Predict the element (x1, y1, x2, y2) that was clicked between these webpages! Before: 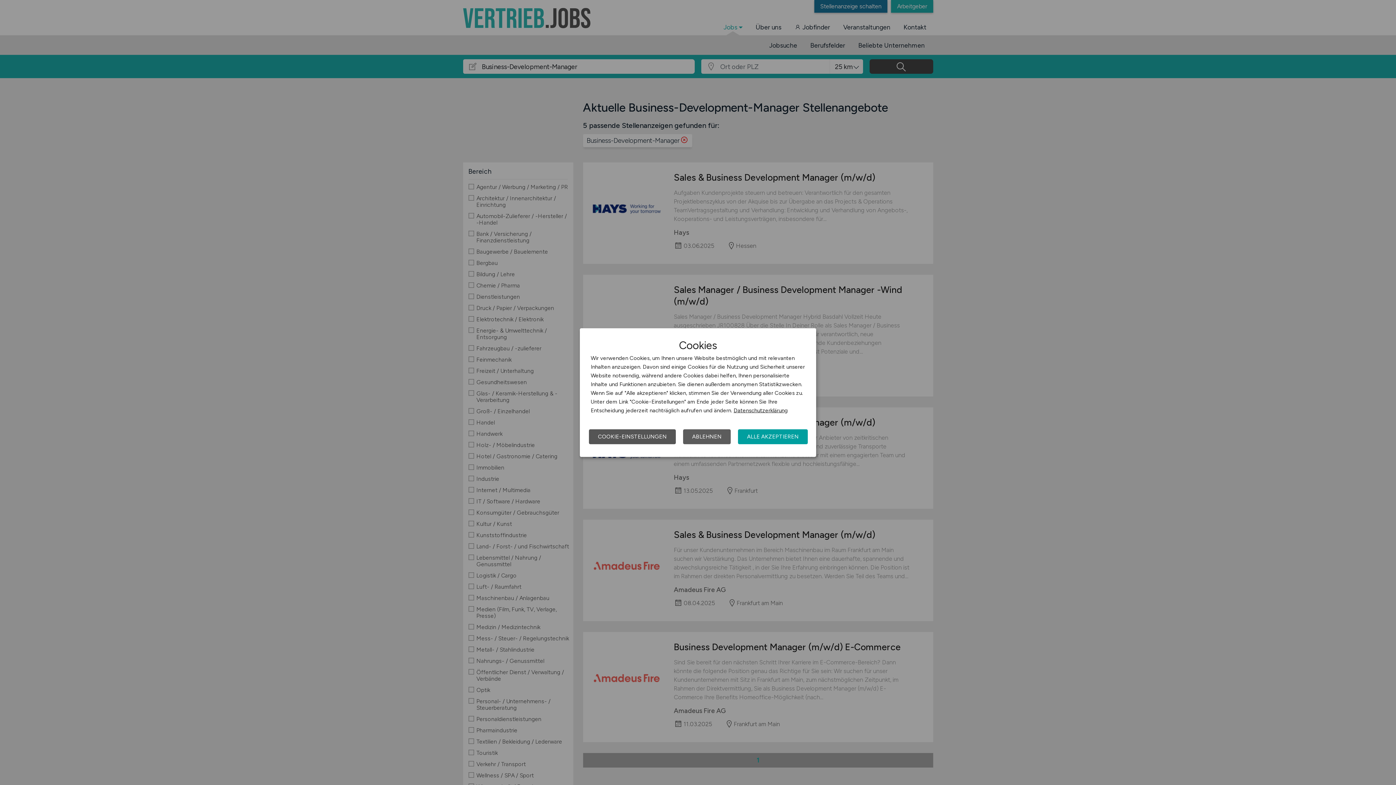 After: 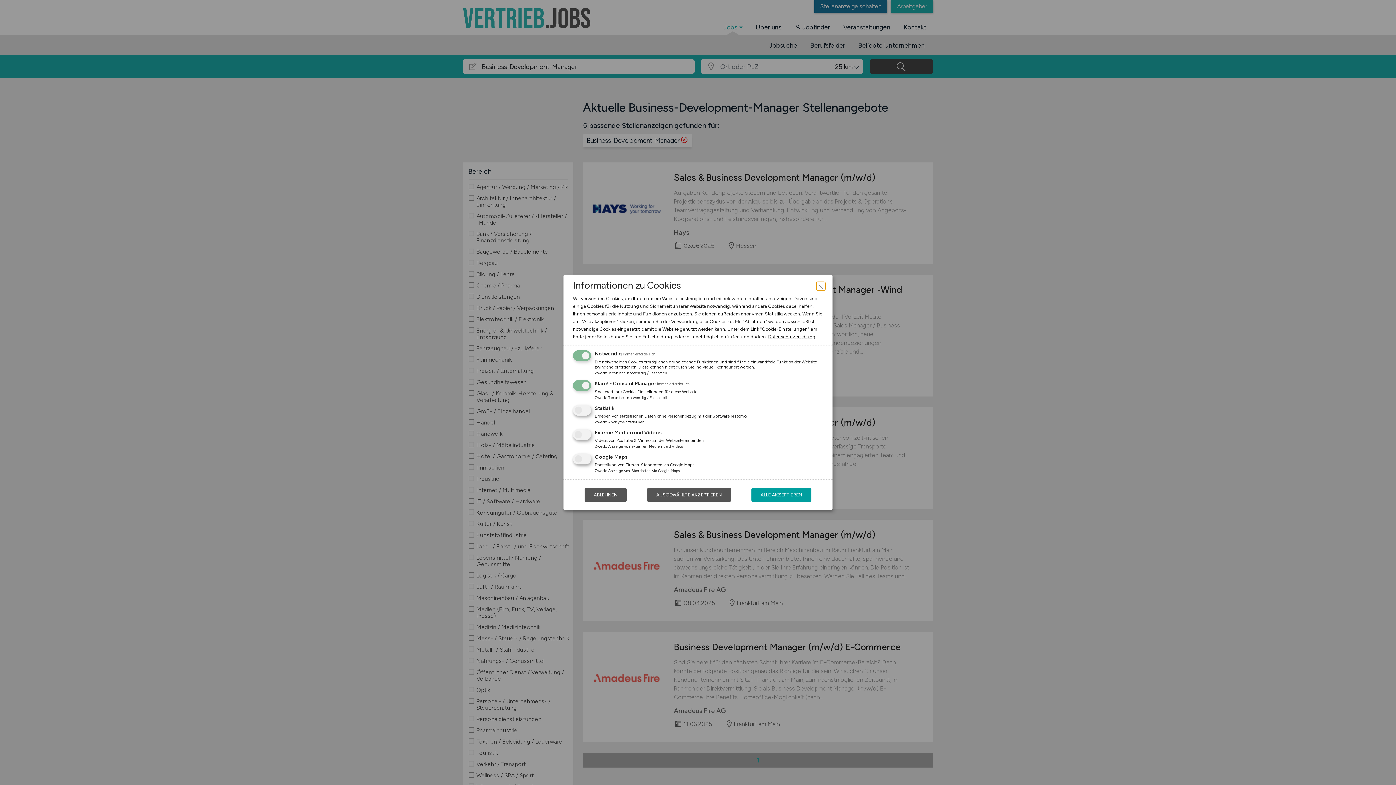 Action: label: COOKIE-EINSTELLUNGEN bbox: (589, 429, 676, 444)